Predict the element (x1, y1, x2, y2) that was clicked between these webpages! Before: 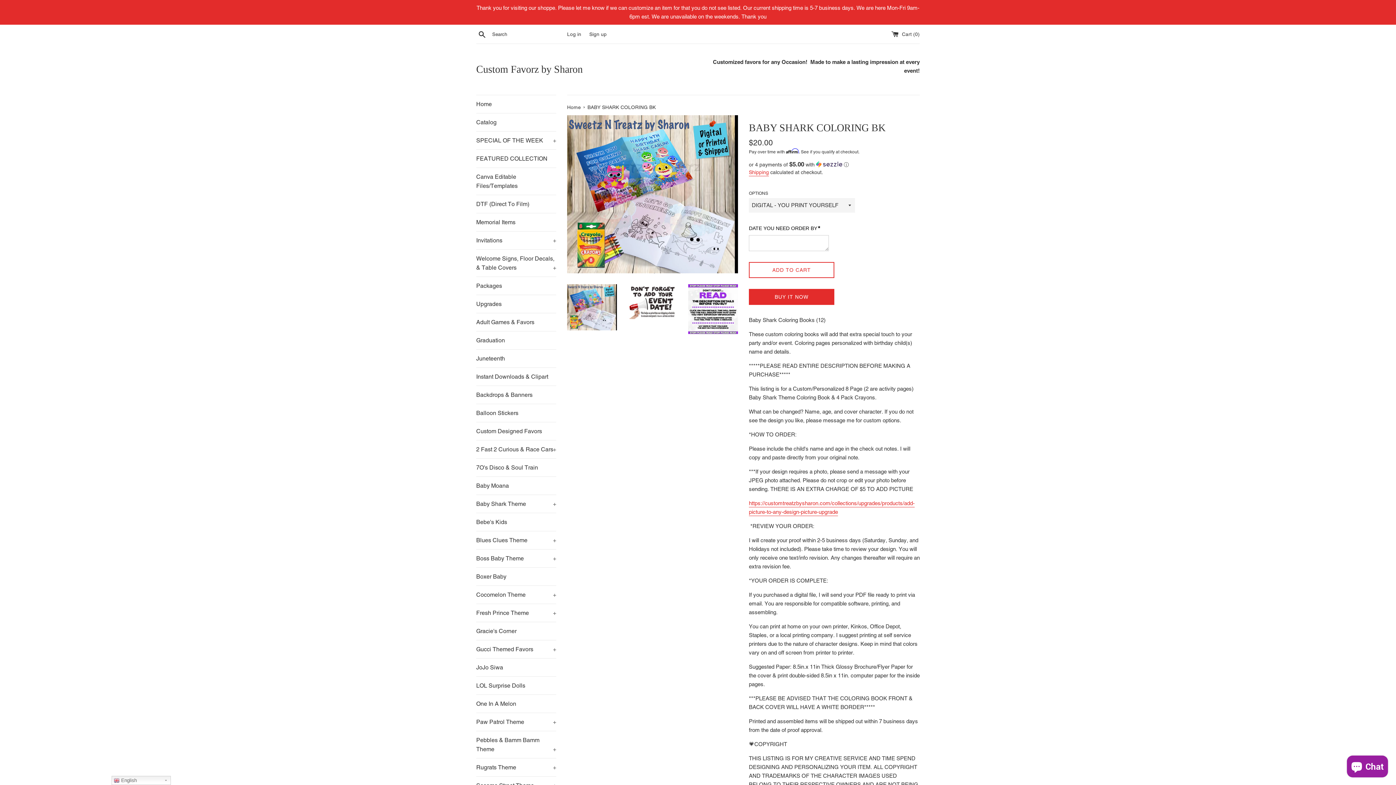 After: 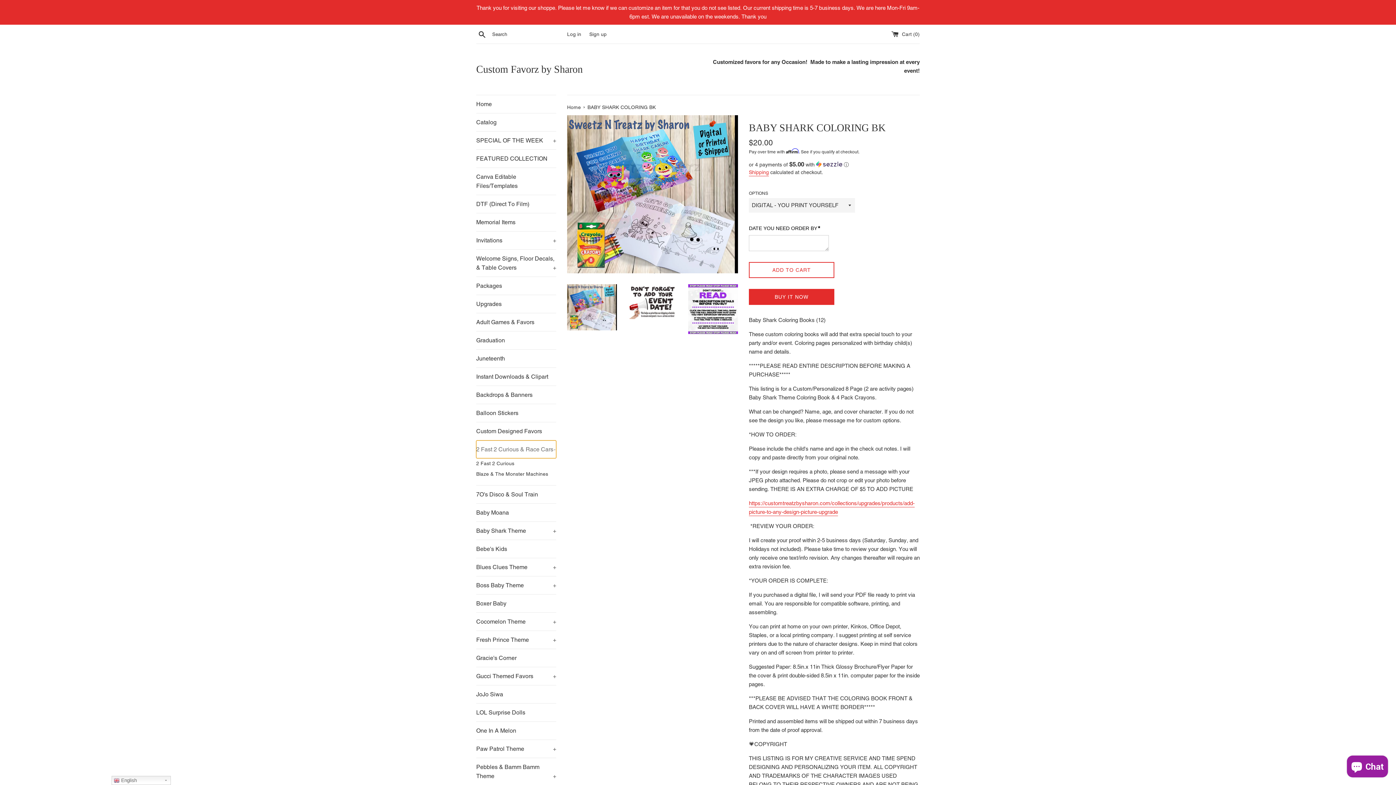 Action: label: 2 Fast 2 Curious & Race Cars
+ bbox: (476, 440, 556, 458)